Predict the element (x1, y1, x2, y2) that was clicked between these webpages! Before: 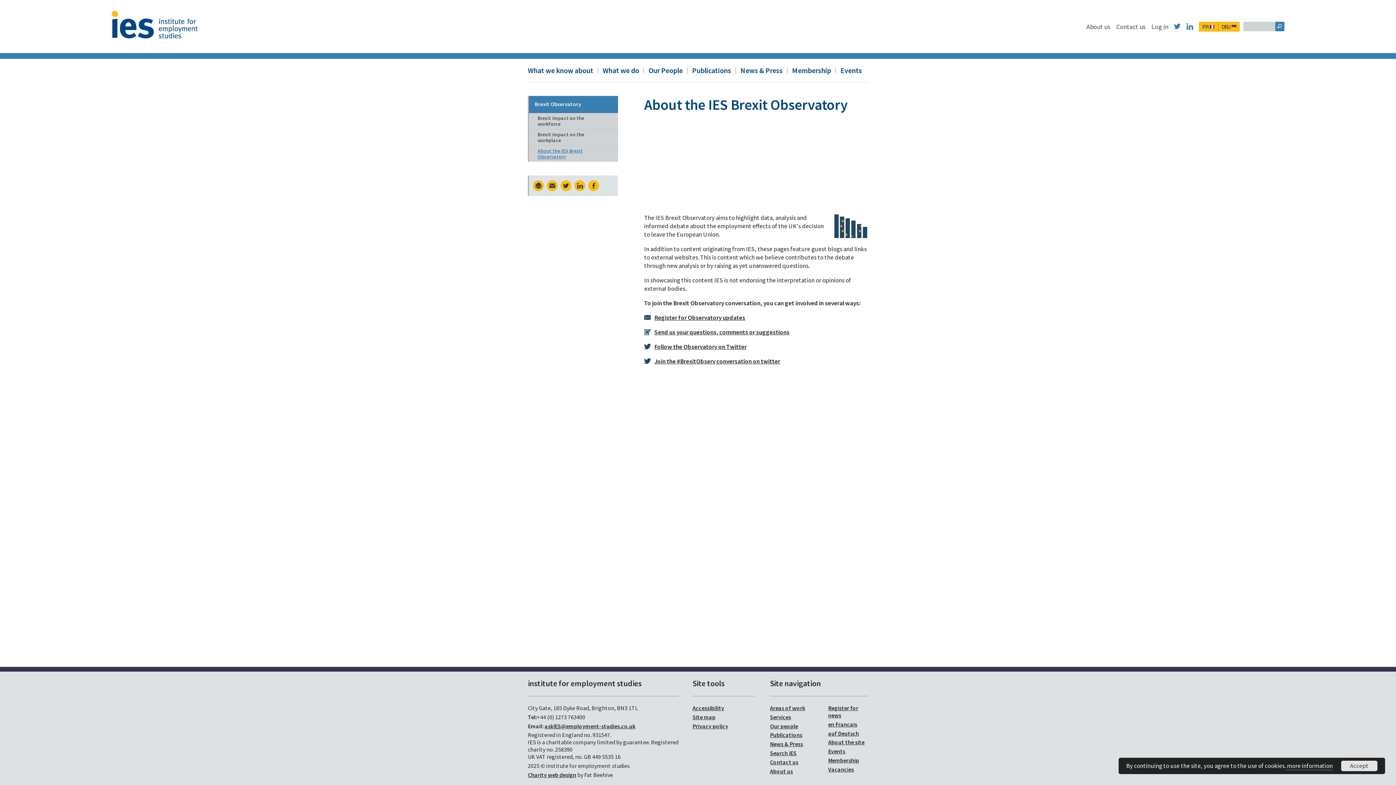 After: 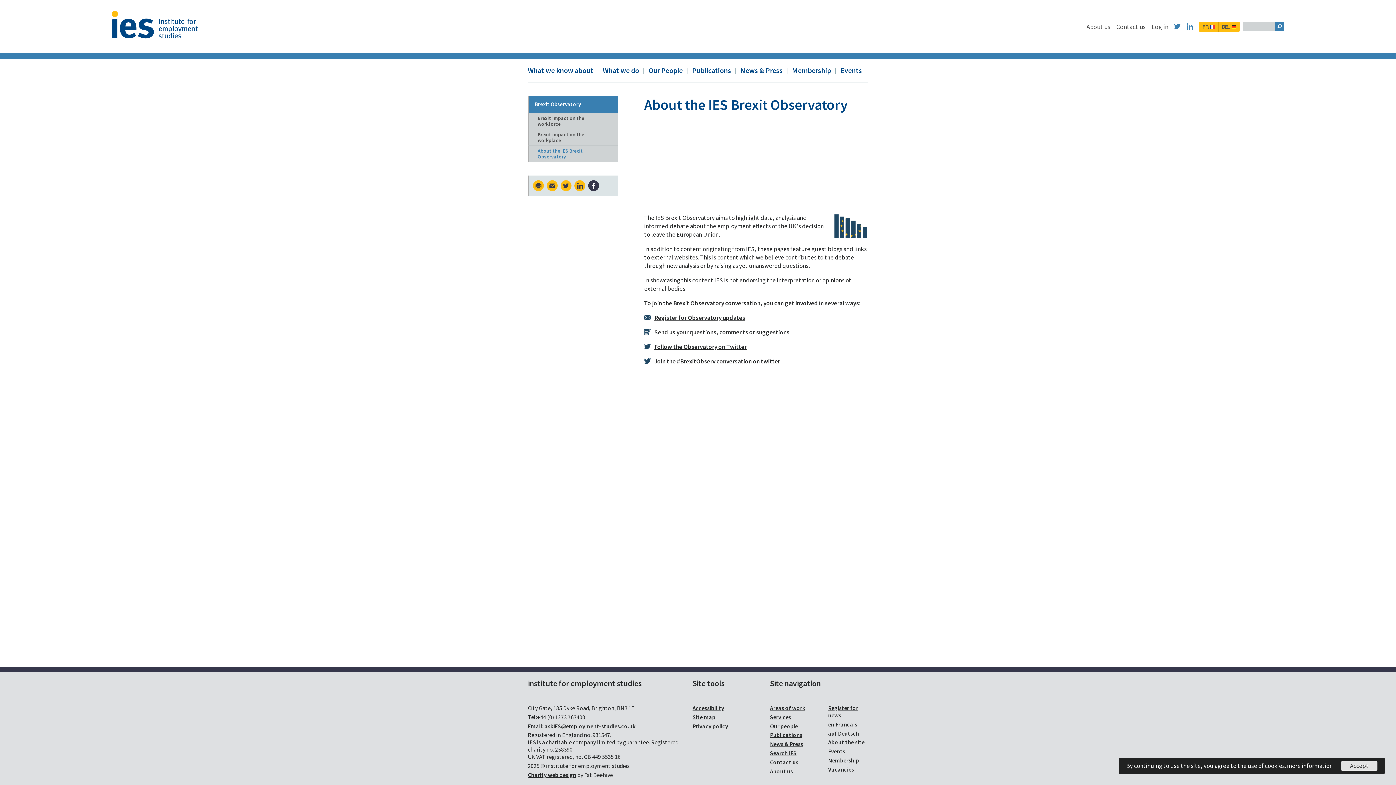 Action: label:  bbox: (588, 180, 599, 191)